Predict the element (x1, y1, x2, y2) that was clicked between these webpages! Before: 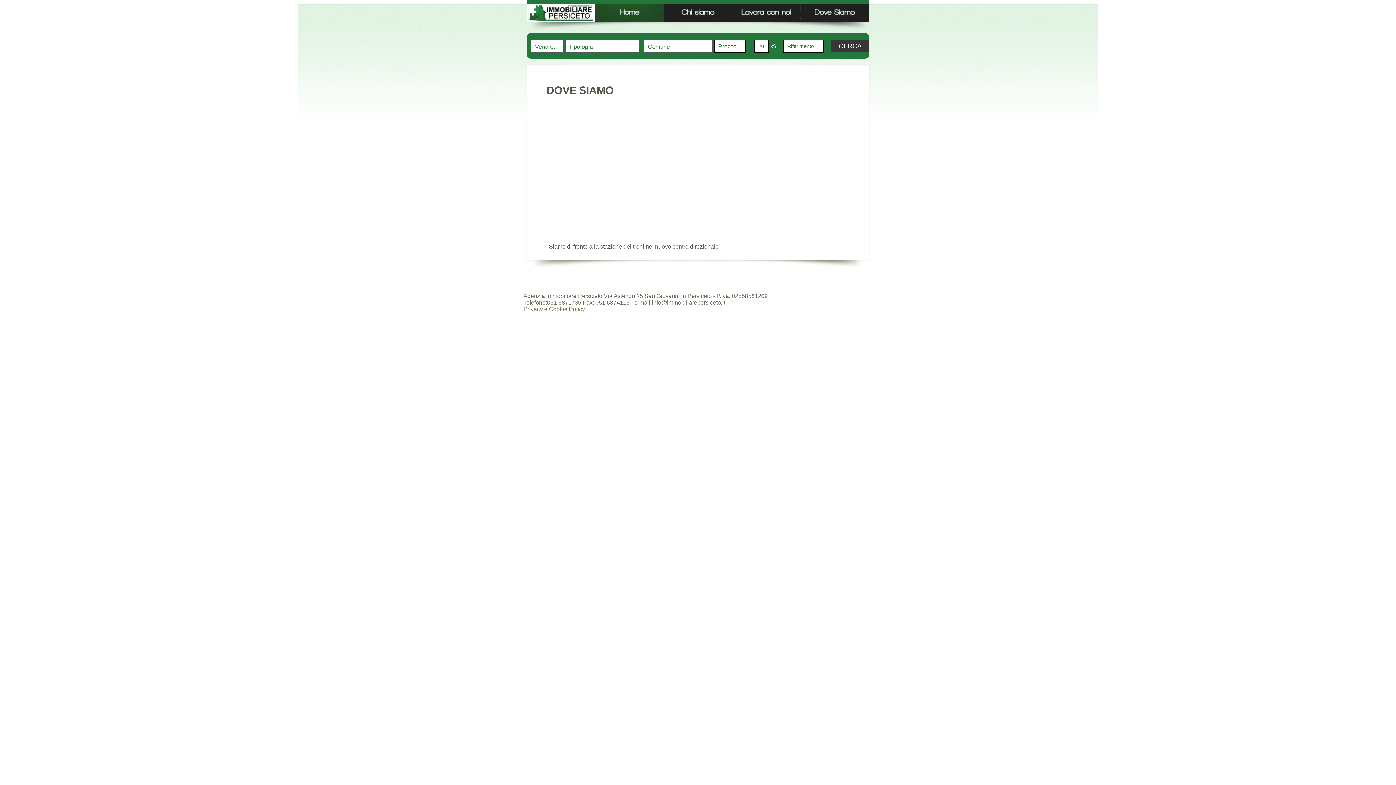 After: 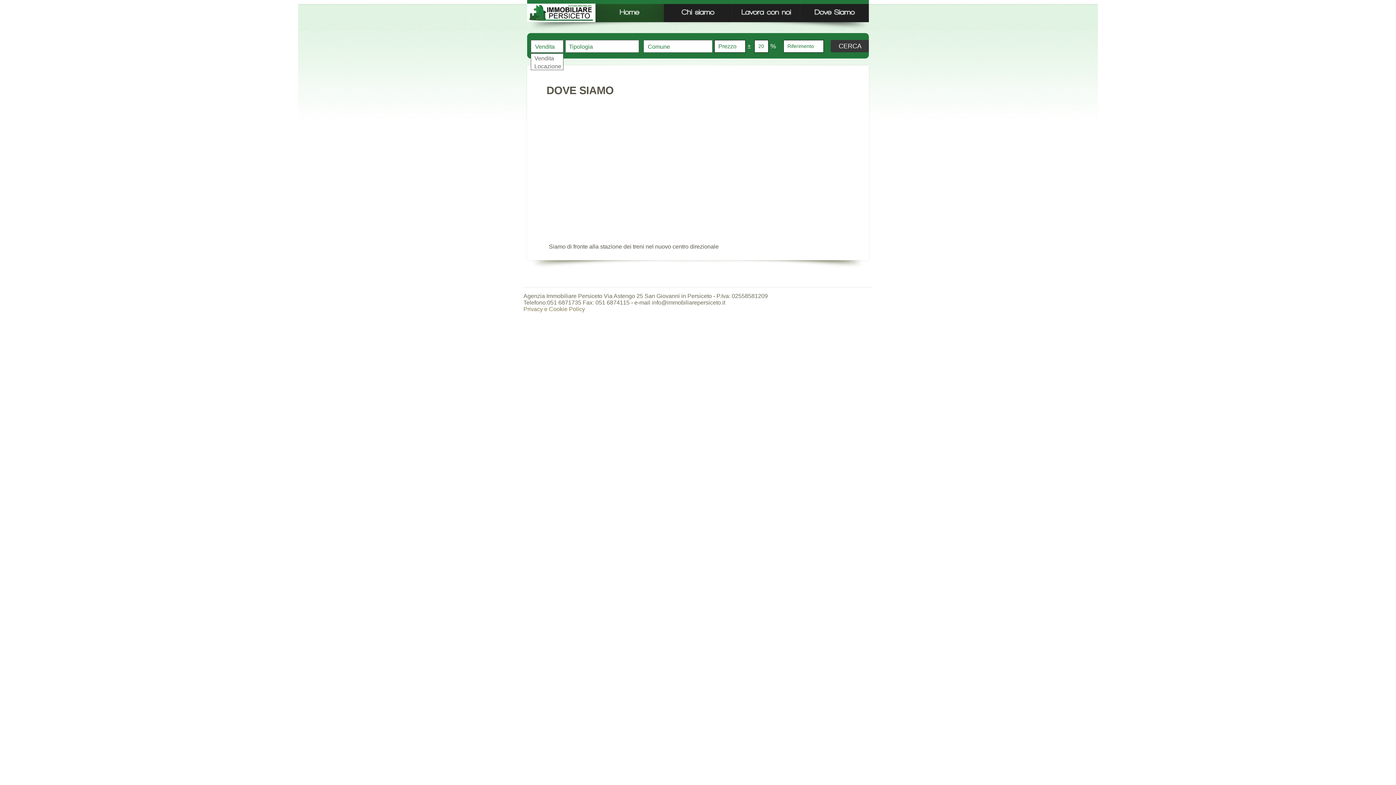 Action: bbox: (554, 44, 560, 49)